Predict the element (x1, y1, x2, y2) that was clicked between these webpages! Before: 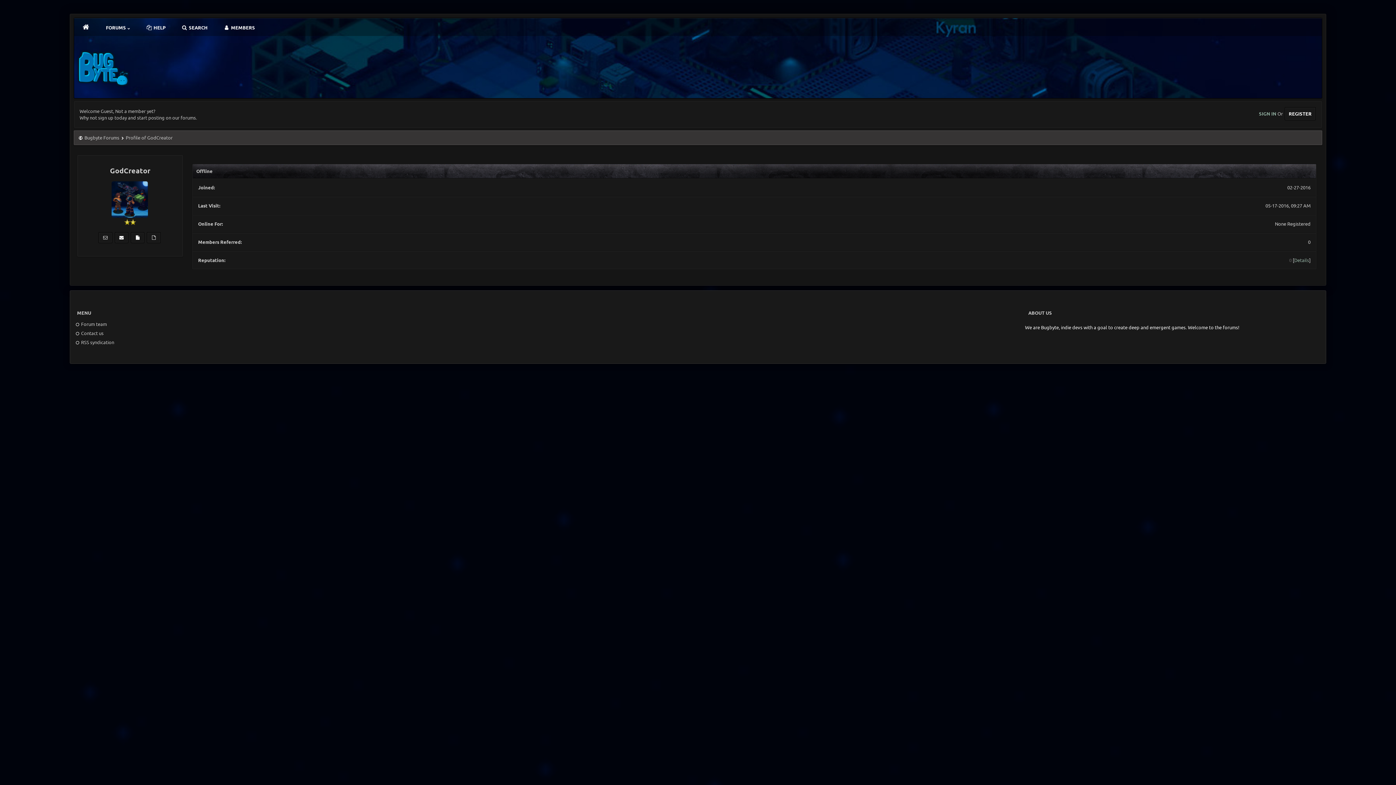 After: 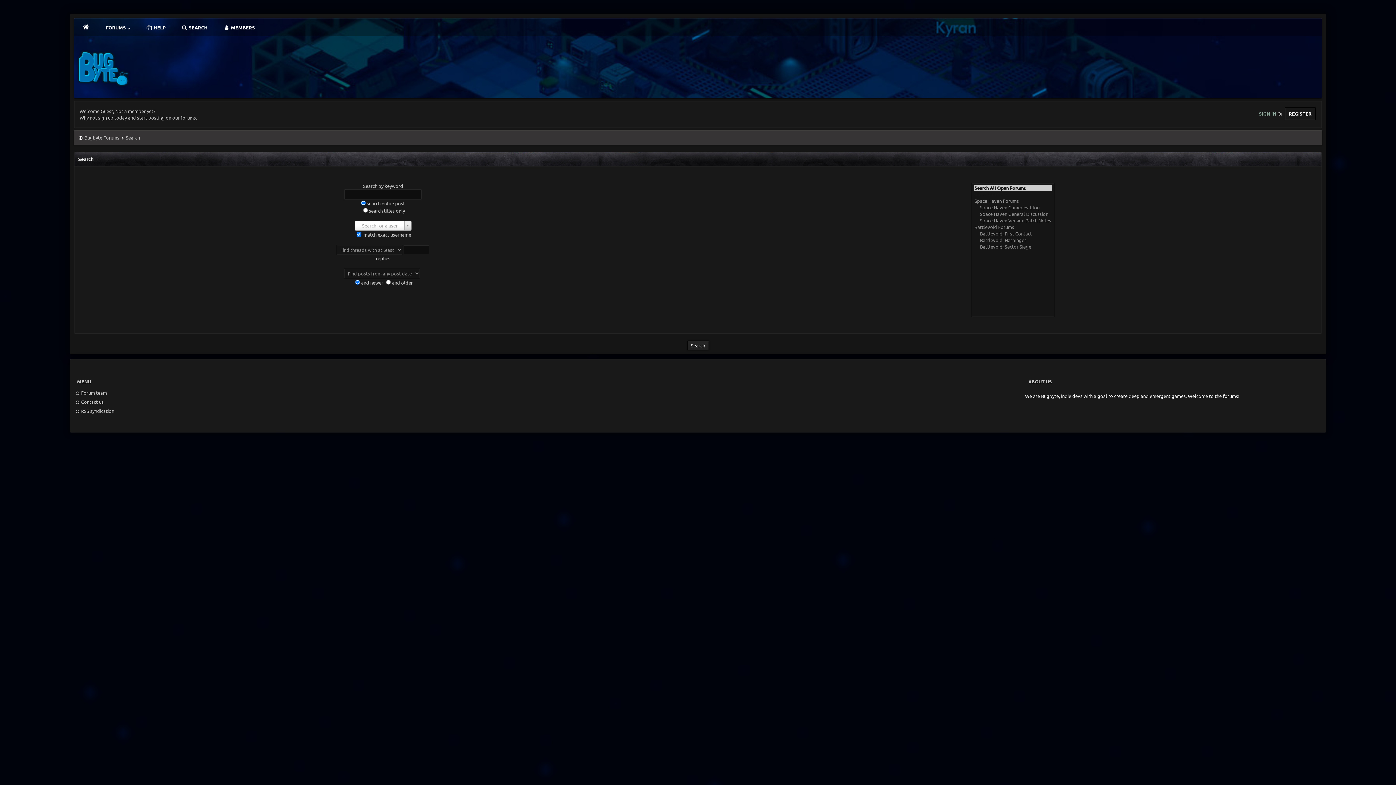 Action: label:  SEARCH bbox: (173, 19, 215, 35)